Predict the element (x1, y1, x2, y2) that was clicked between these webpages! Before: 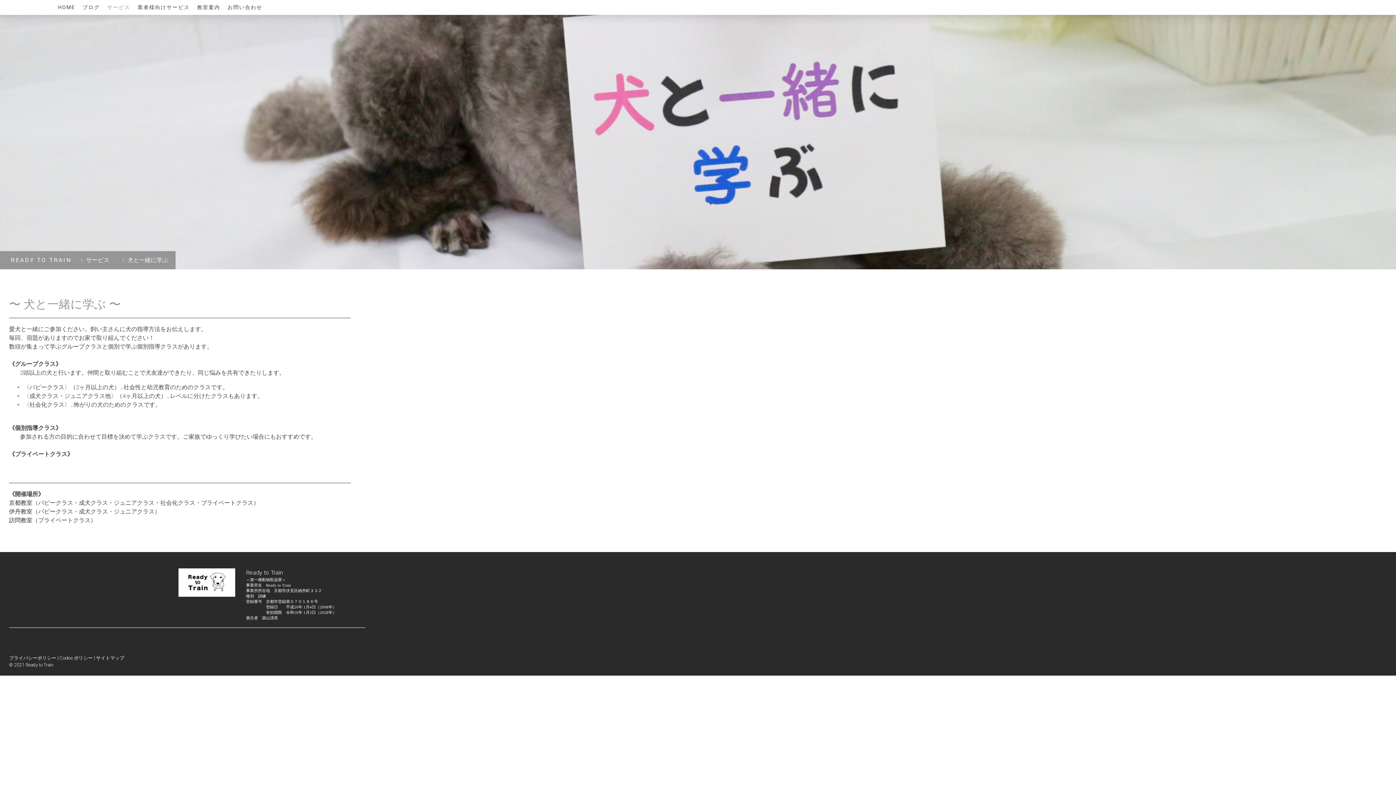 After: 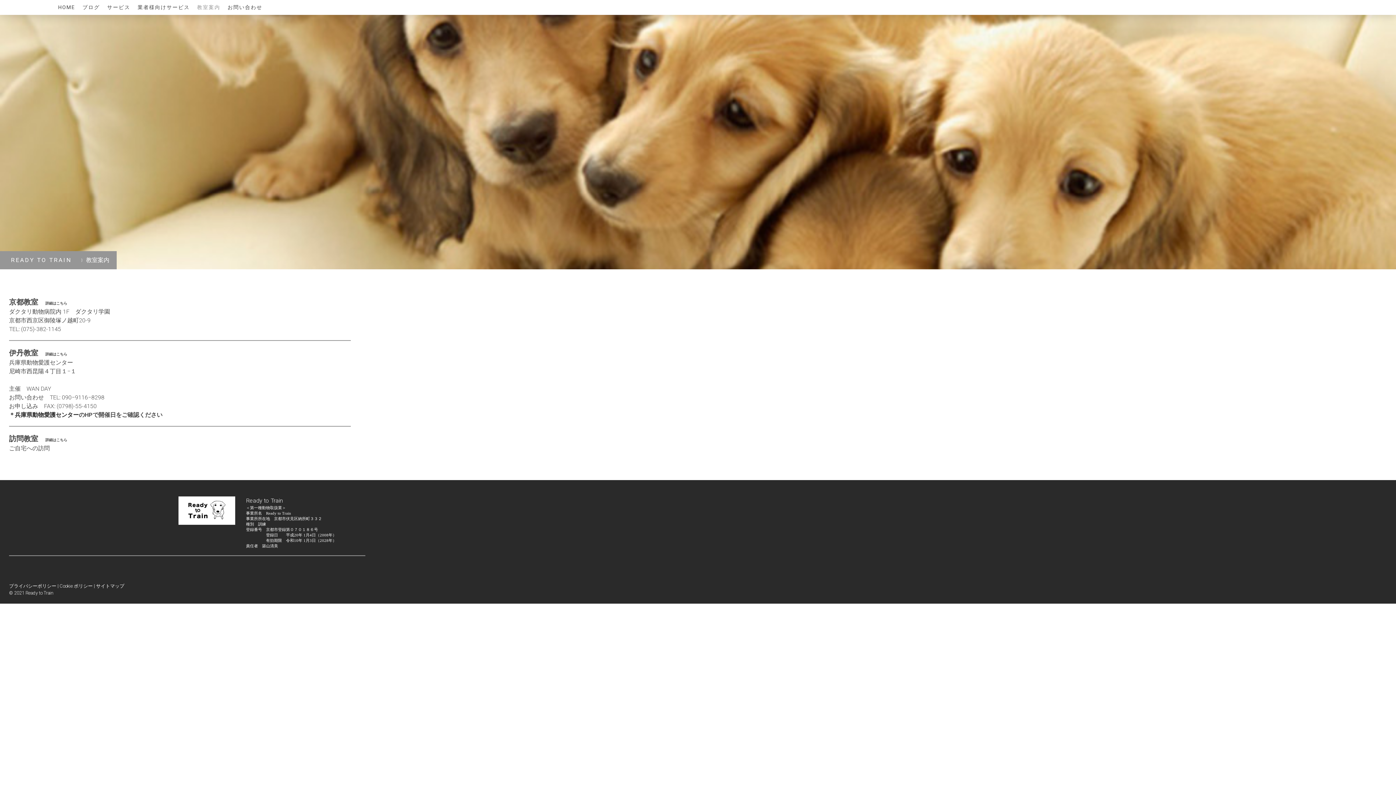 Action: label: 教室案内 bbox: (193, 0, 224, 14)